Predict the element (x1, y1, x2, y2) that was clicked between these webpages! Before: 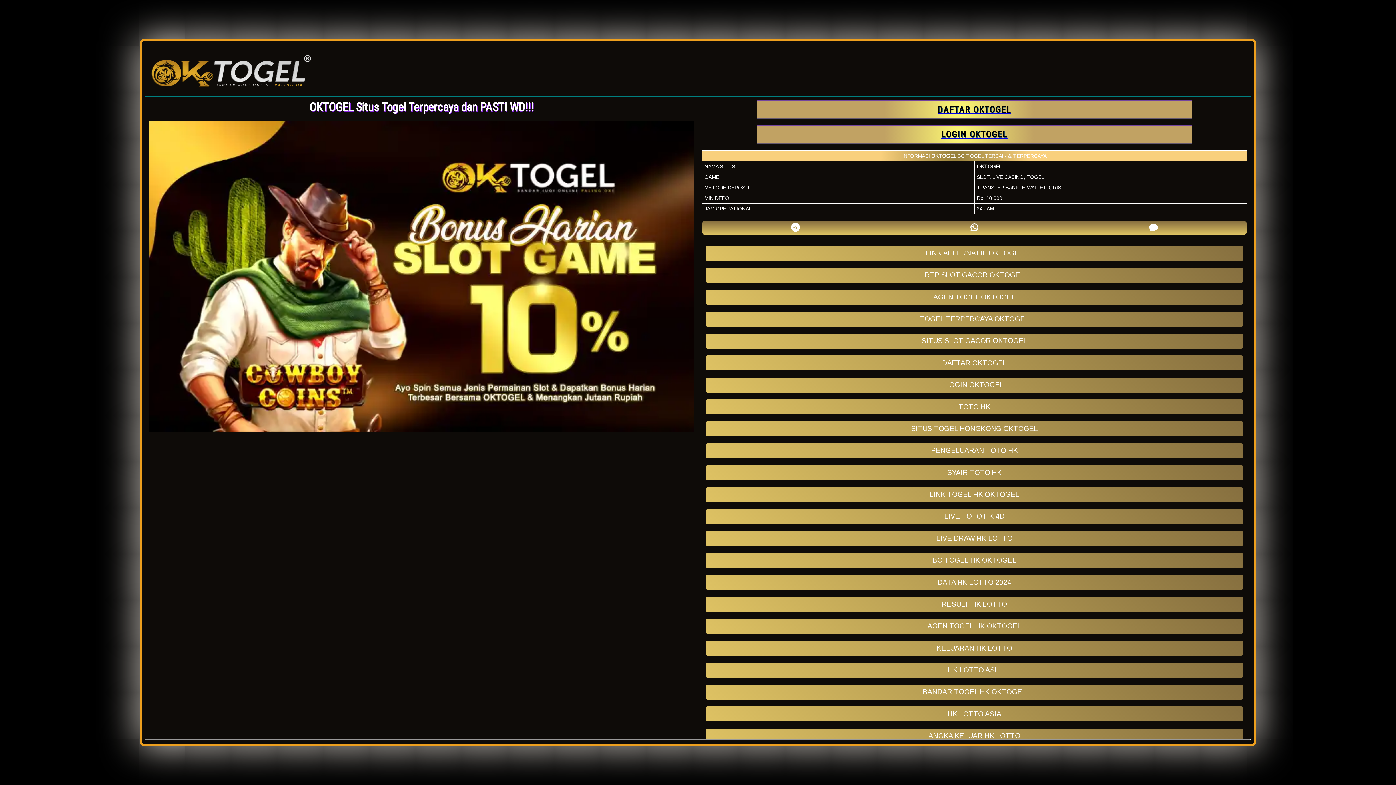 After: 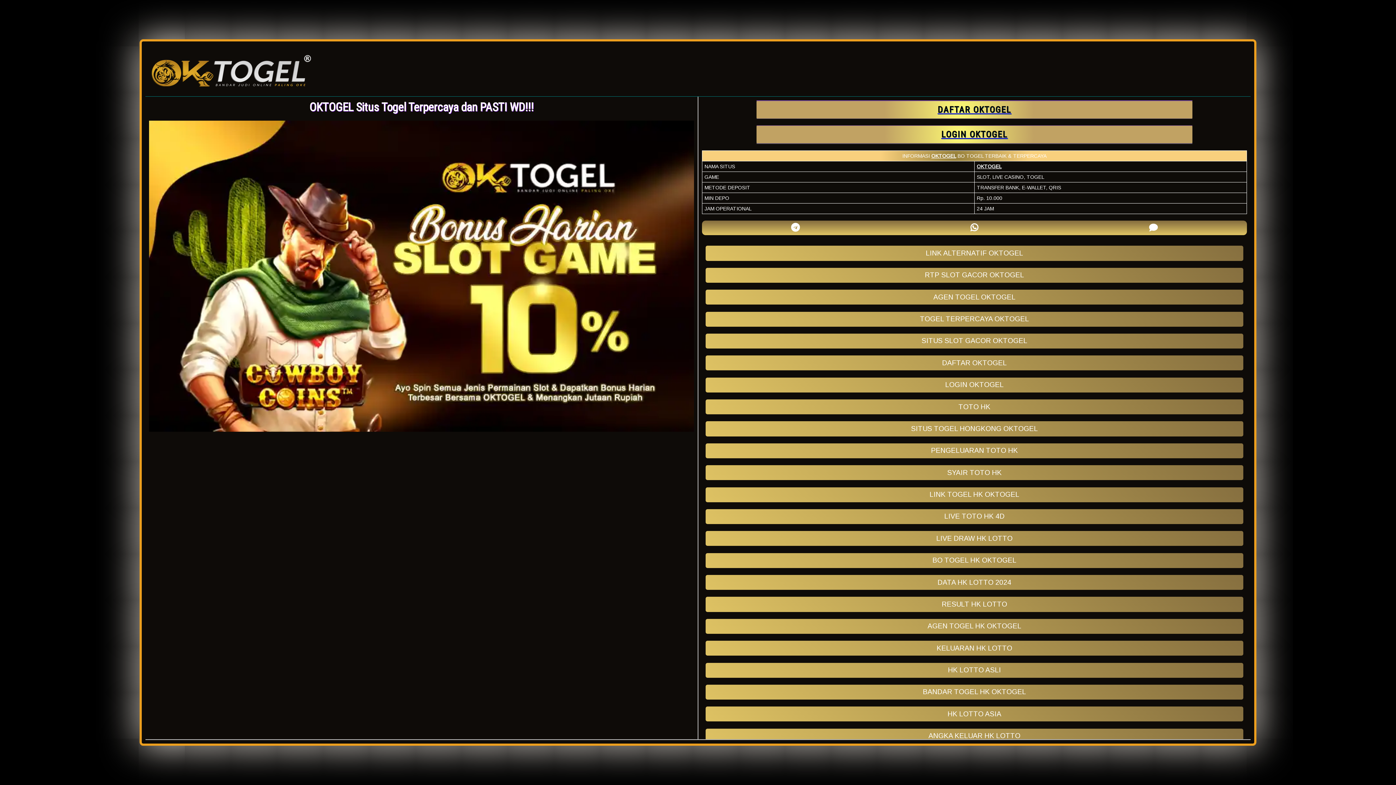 Action: label: HK LOTTO ASLI bbox: (705, 663, 1243, 678)